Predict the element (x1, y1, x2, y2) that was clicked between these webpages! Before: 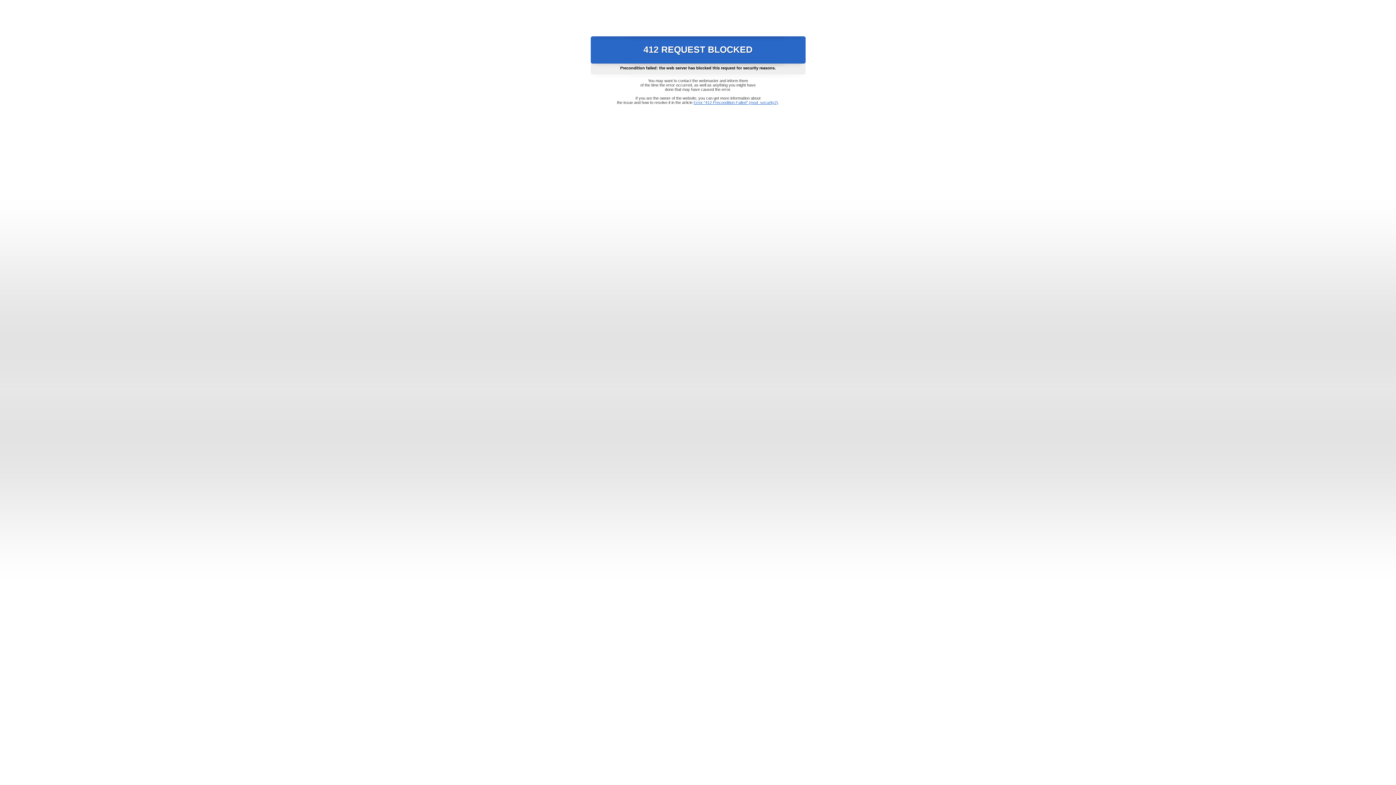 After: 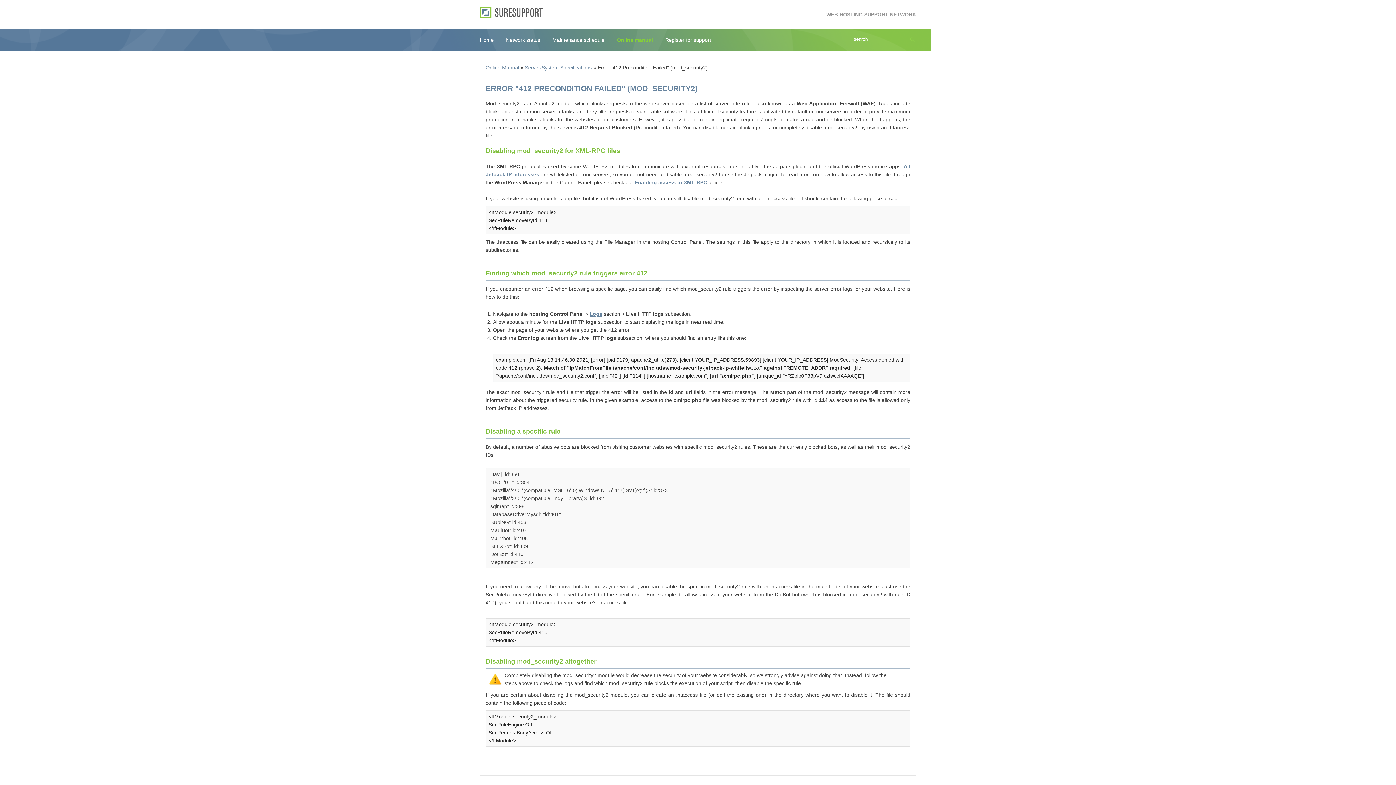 Action: label: Error "412 Precondition Failed" (mod_security2) bbox: (693, 100, 778, 104)